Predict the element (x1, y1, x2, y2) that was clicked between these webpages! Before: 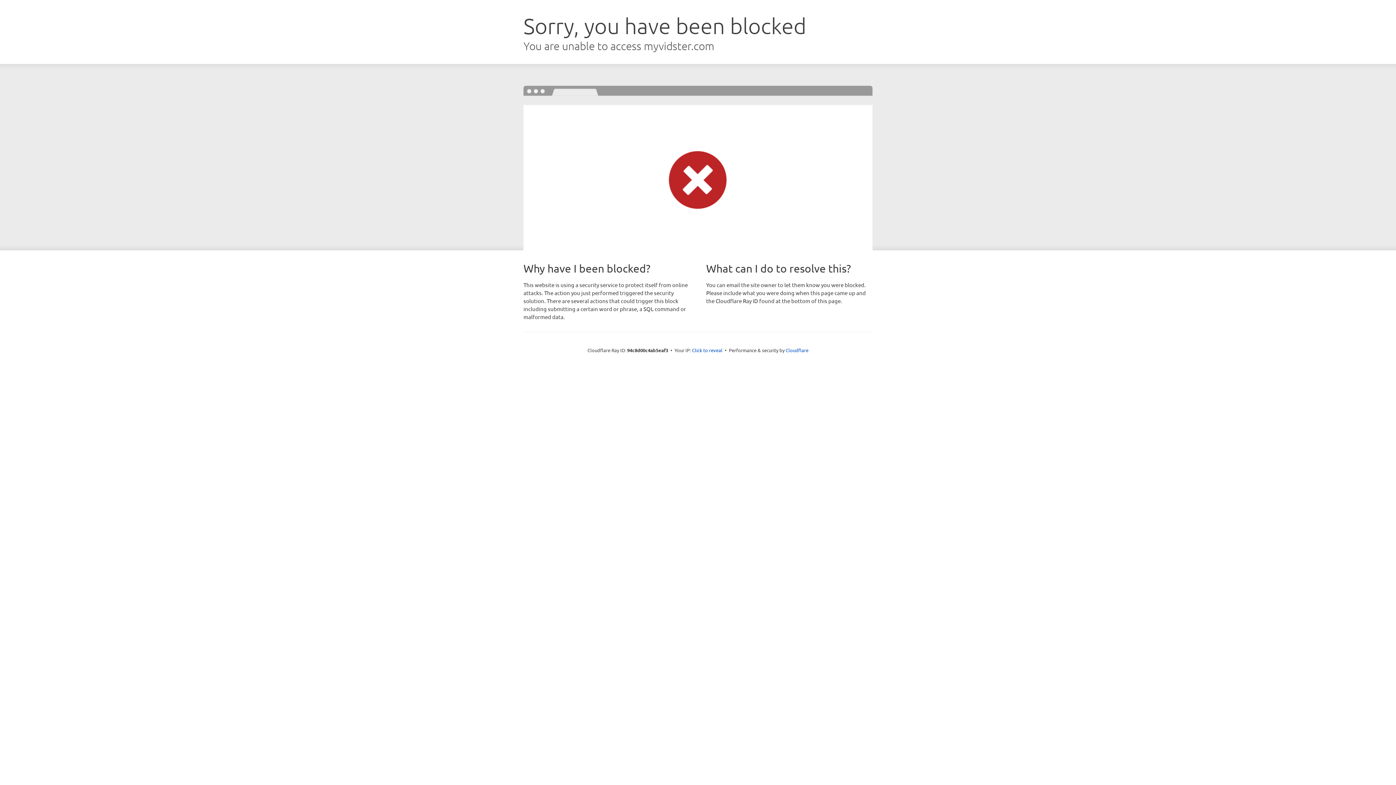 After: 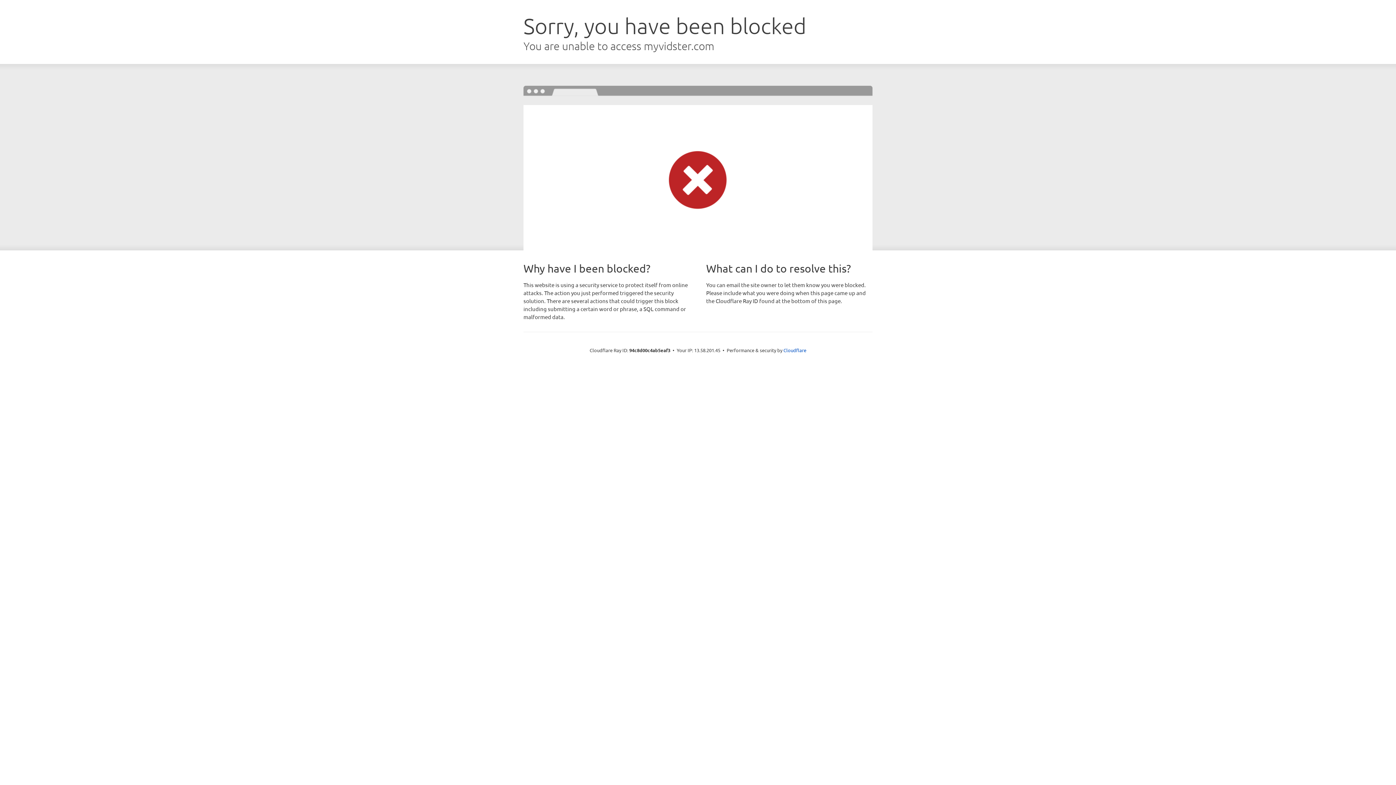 Action: label: Click to reveal bbox: (692, 346, 722, 353)